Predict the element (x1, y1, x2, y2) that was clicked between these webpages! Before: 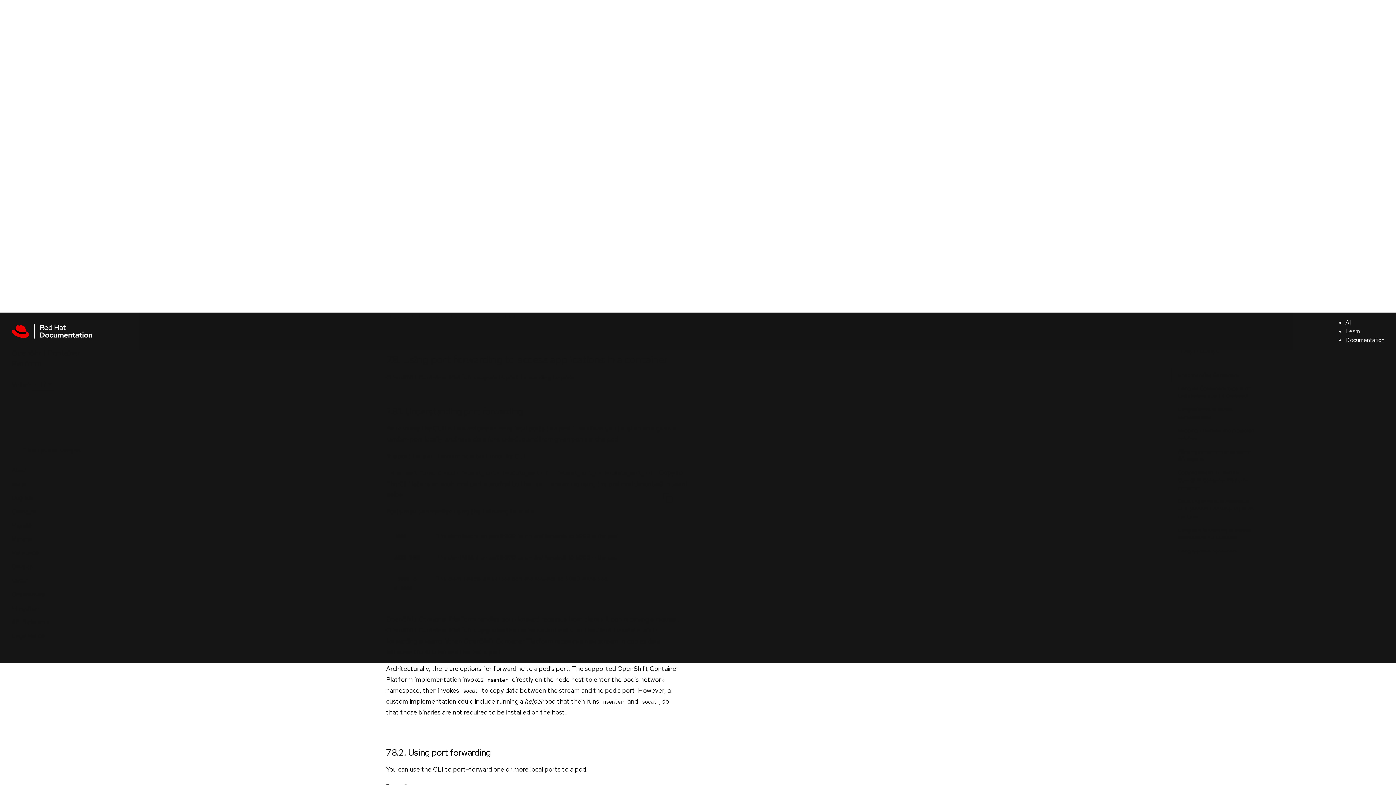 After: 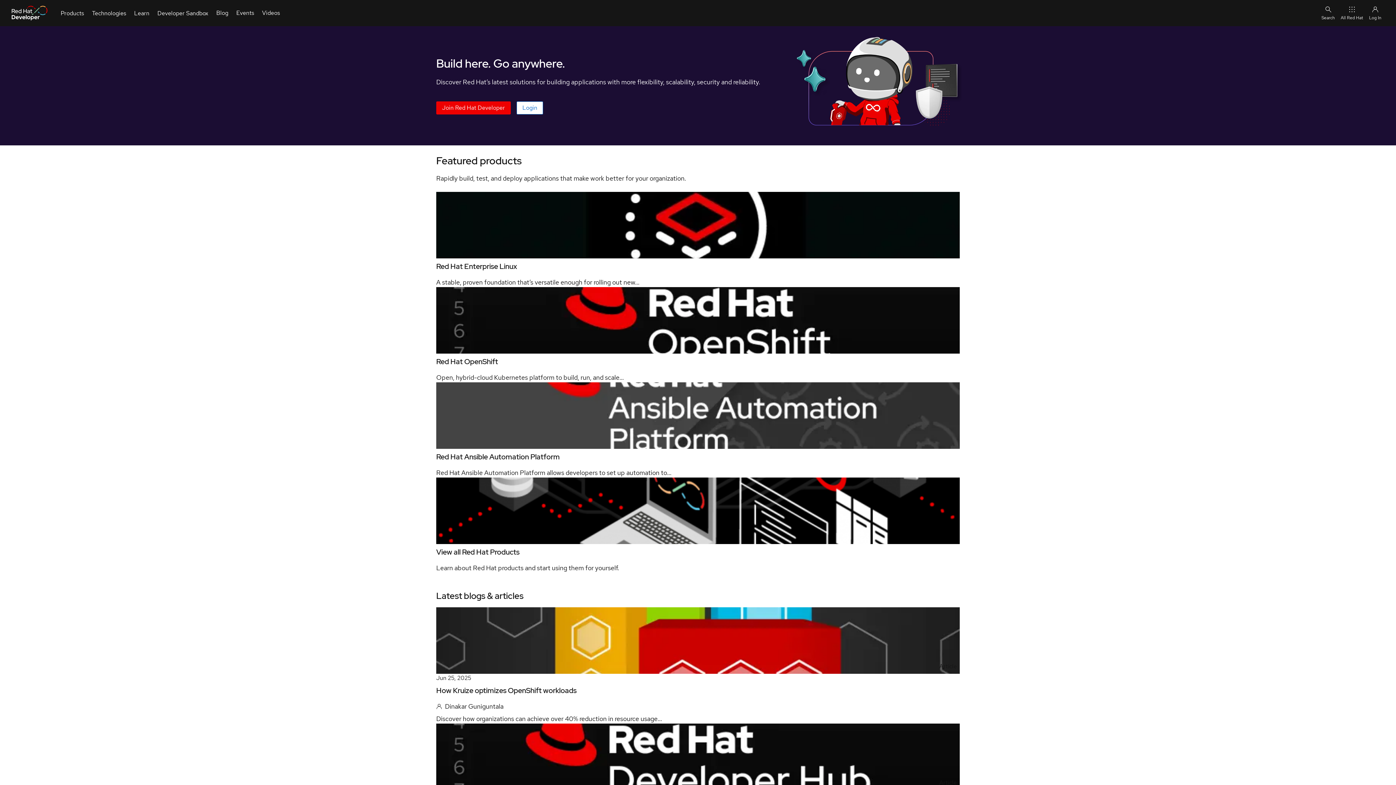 Action: bbox: (1276, 0, 1311, 18) label: Developers